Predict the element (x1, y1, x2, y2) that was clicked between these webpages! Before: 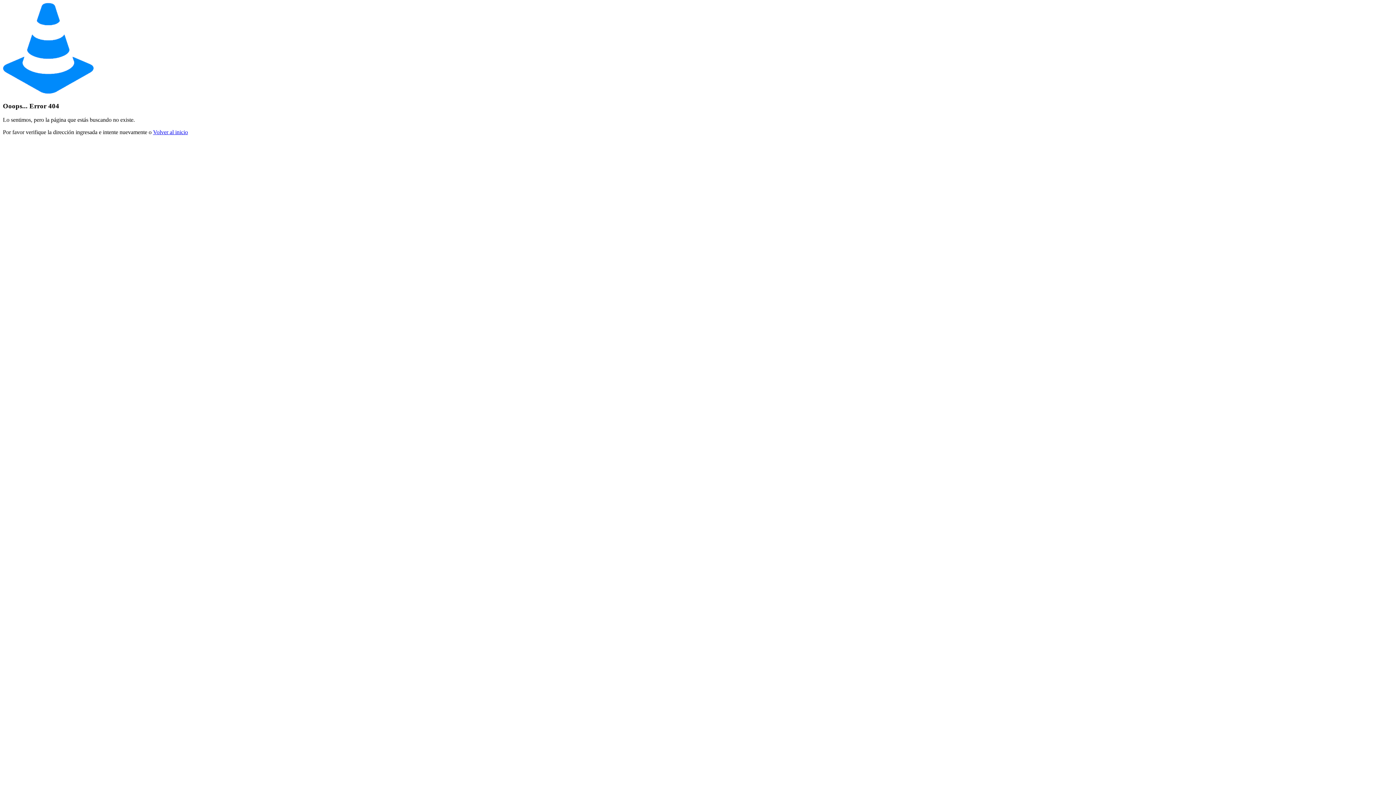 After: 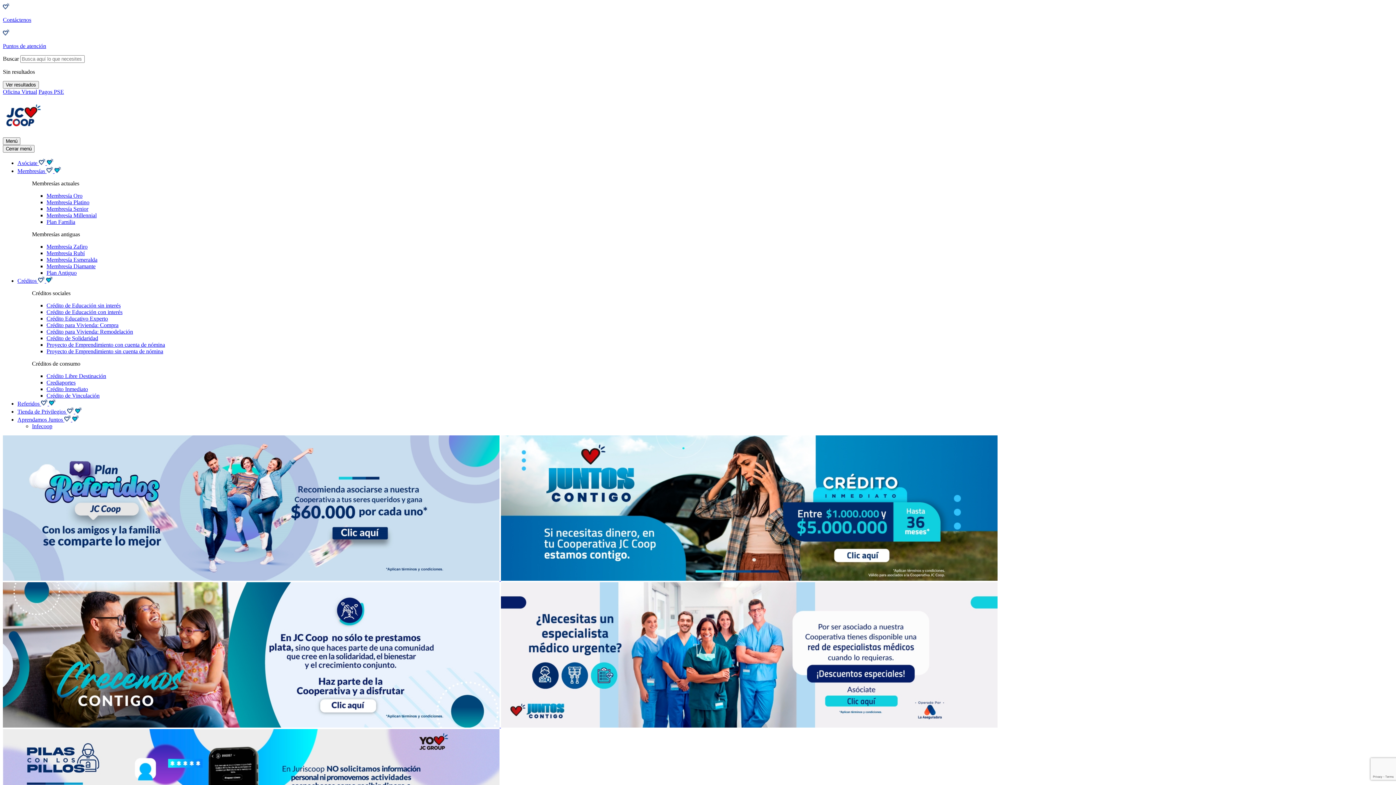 Action: bbox: (153, 129, 188, 135) label: Volver al inicio